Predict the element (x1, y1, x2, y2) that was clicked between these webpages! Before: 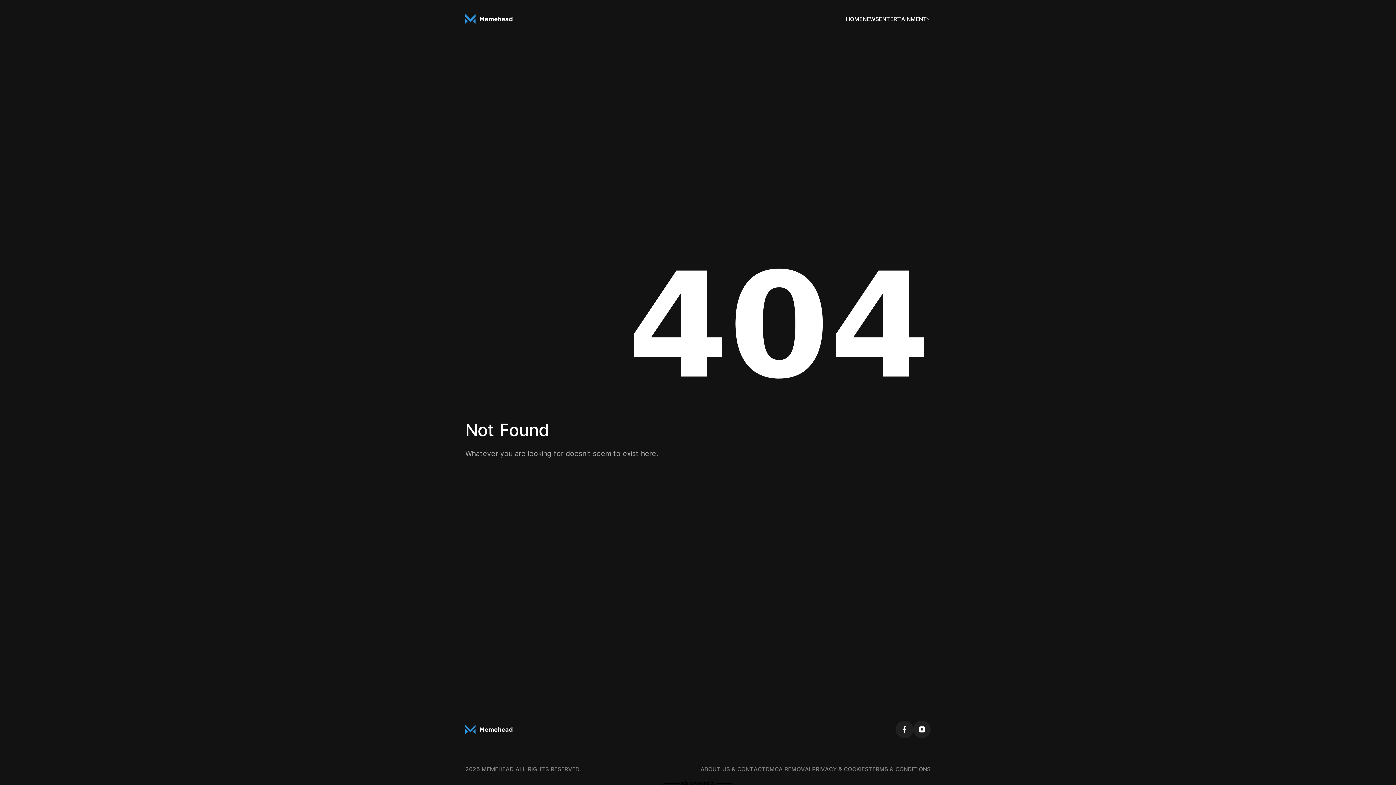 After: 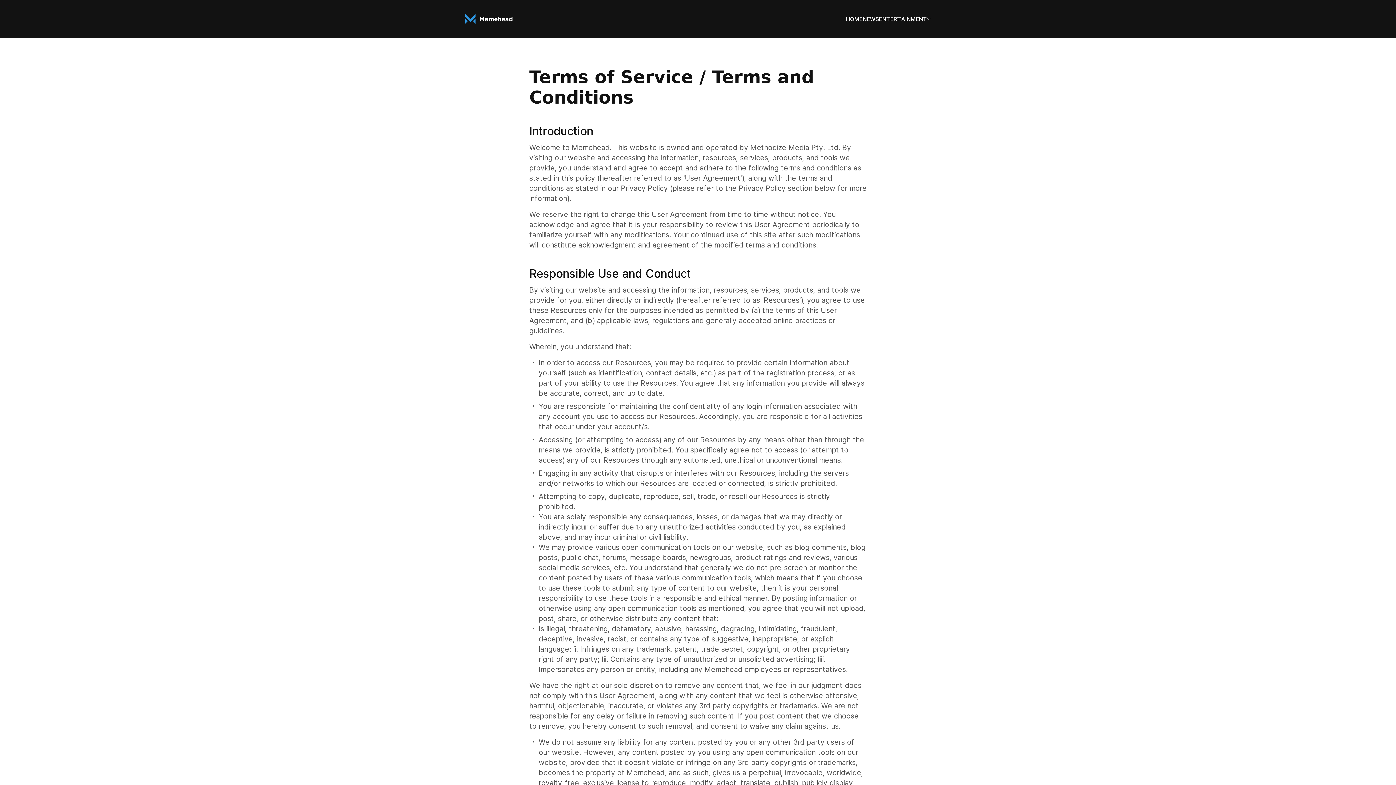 Action: bbox: (868, 765, 930, 773) label: TERMS & CONDITIONS